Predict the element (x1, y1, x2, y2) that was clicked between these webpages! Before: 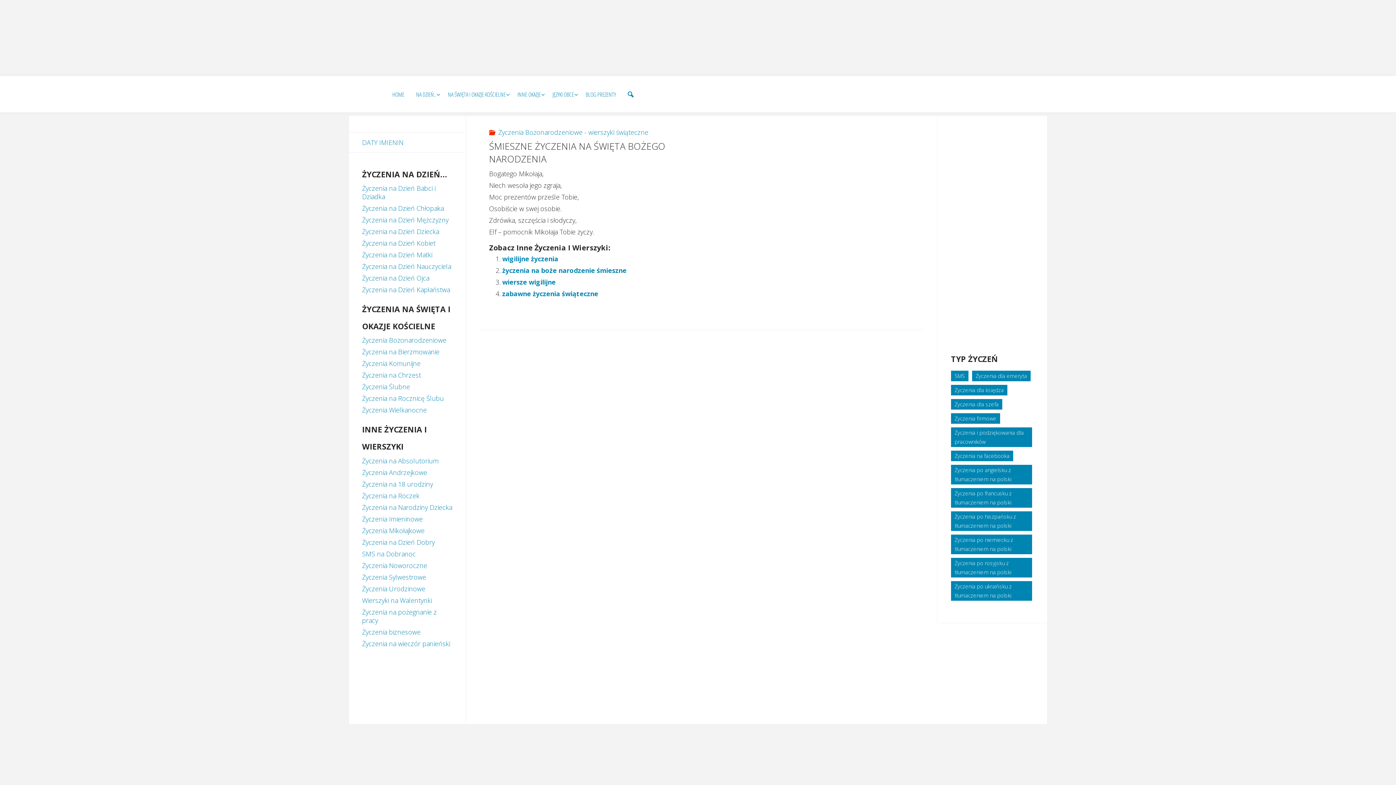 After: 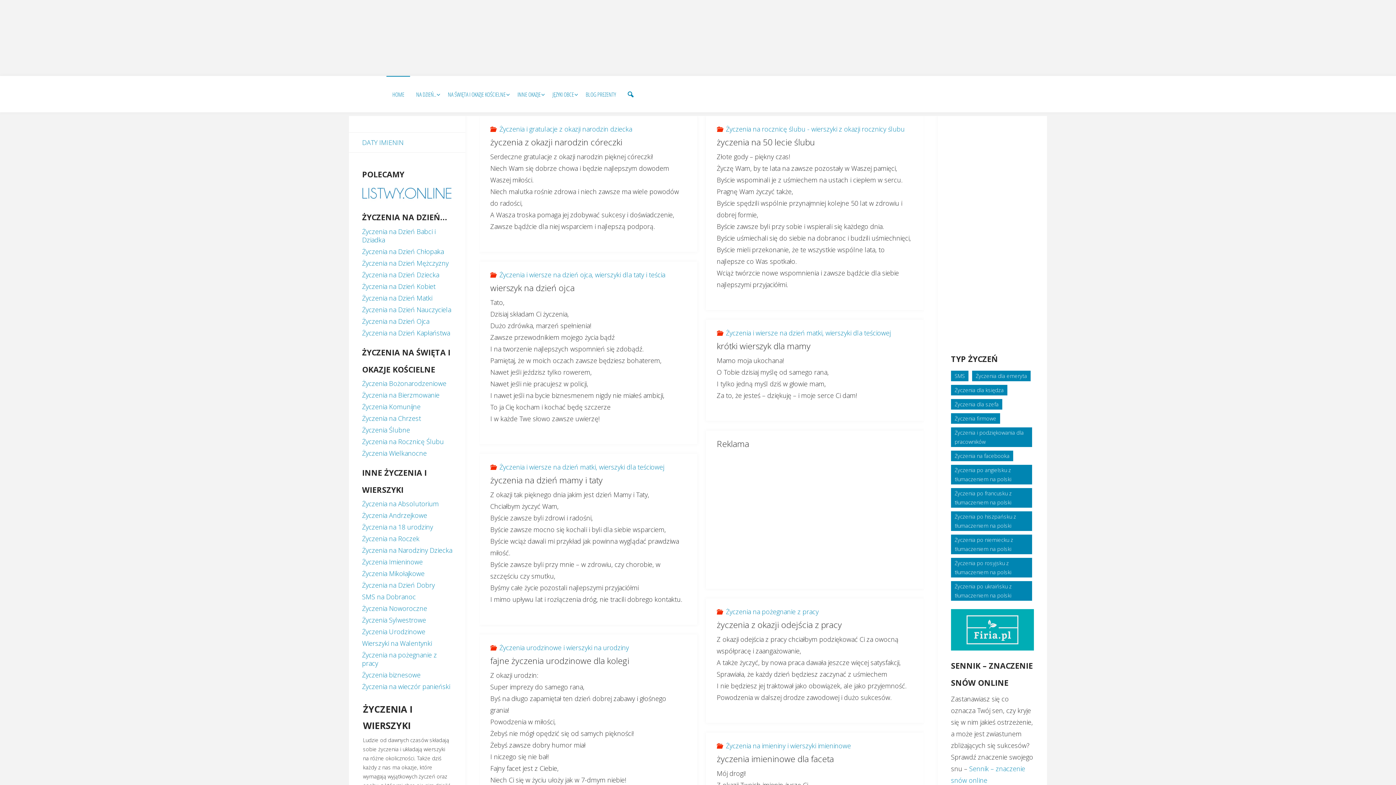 Action: label: HOME bbox: (386, 76, 410, 112)